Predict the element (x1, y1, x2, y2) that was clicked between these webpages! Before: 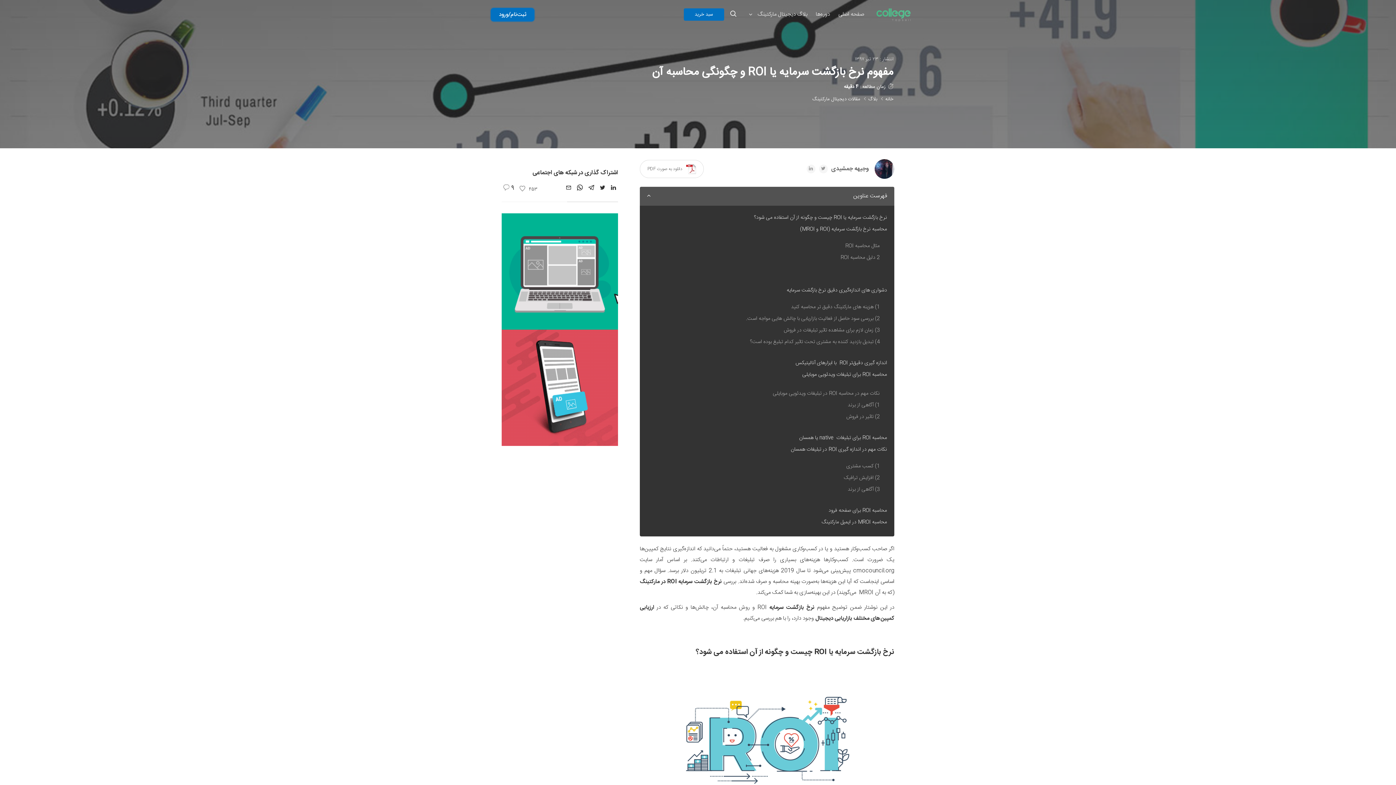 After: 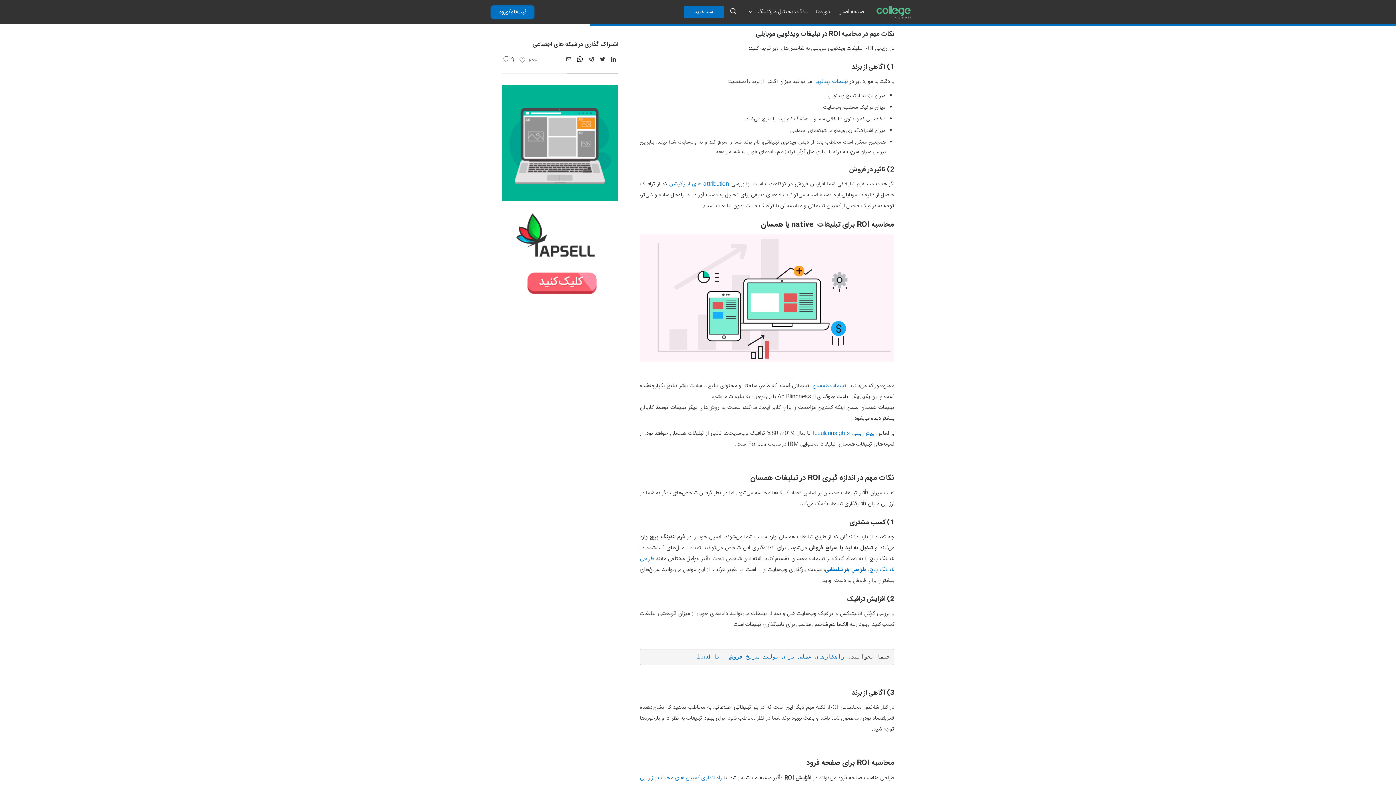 Action: label: نکات مهم در محاسبه ROI در تبلیغات ویدئویی موبایلی bbox: (773, 389, 880, 398)